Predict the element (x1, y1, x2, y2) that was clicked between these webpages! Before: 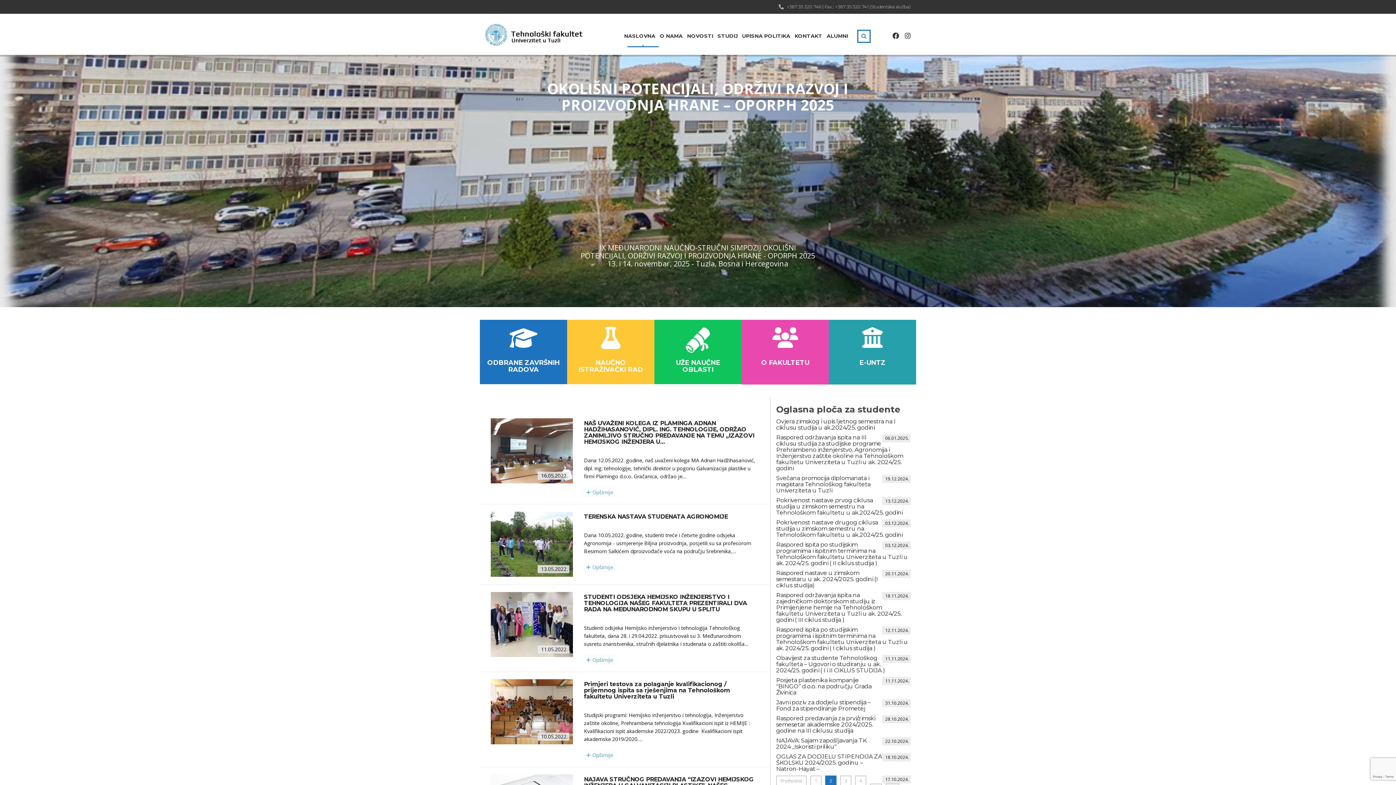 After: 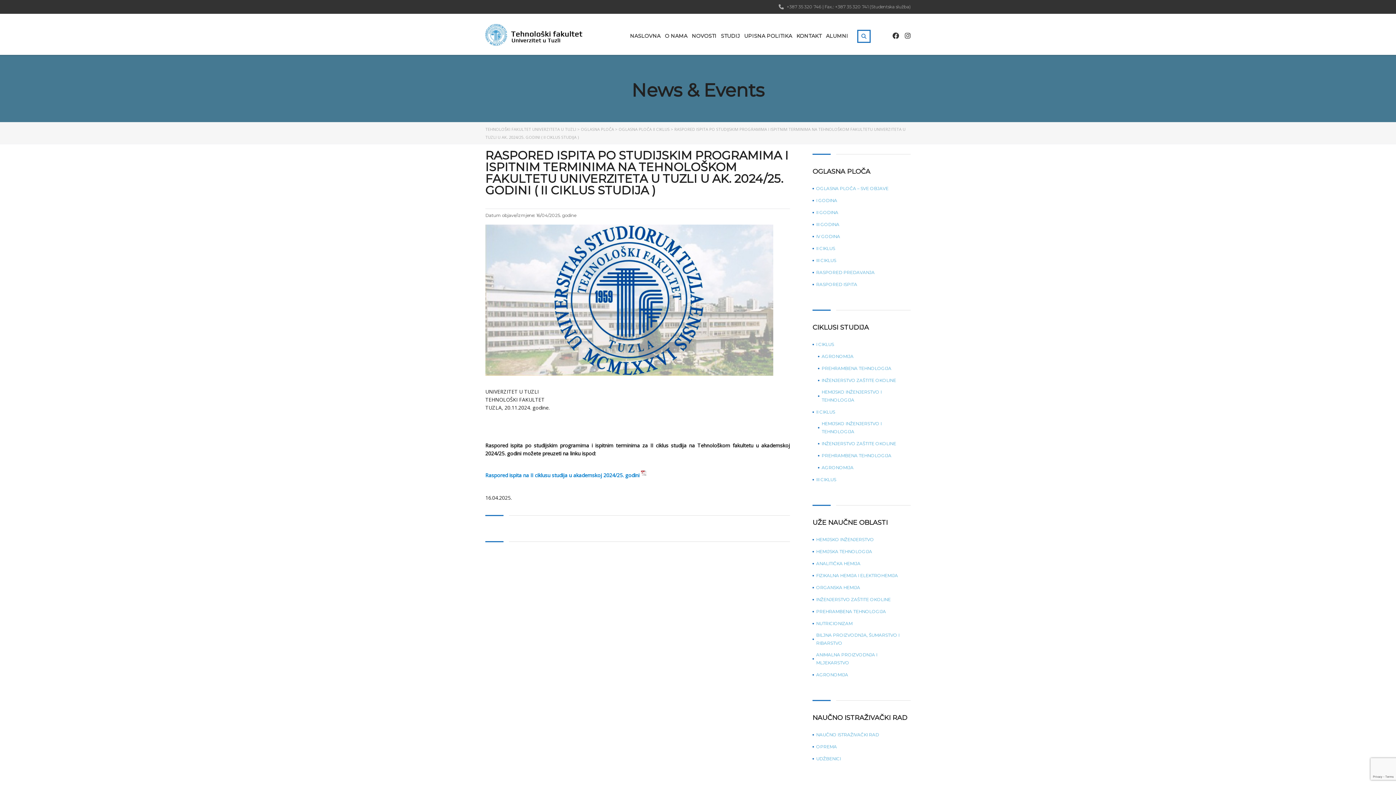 Action: label: Raspored ispita po studijskim programima i ispitnim terminima na Tehnološkom fakultetu Univerziteta u Tuzli u ak. 2024/25. godini ( II ciklus studija )
 20.11.2024. bbox: (776, 541, 910, 566)